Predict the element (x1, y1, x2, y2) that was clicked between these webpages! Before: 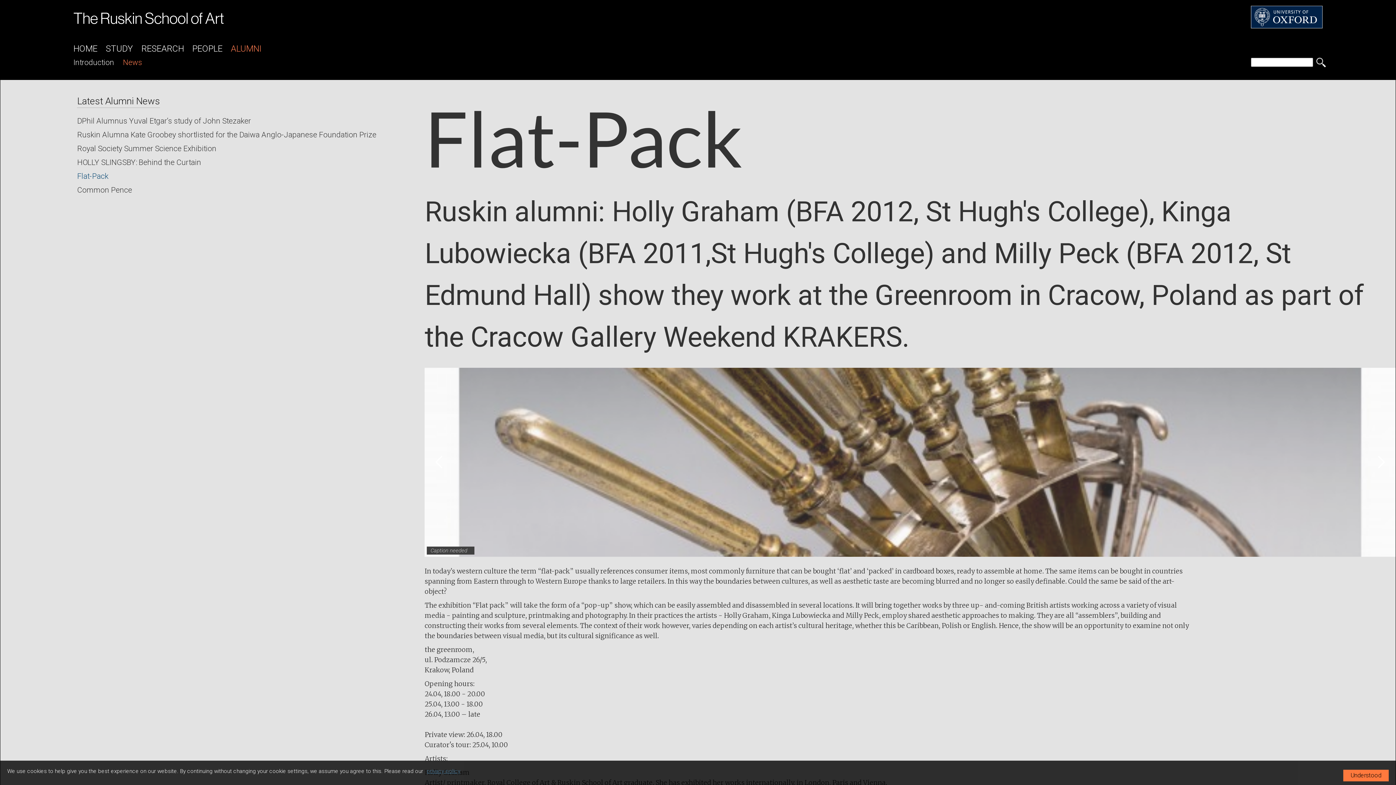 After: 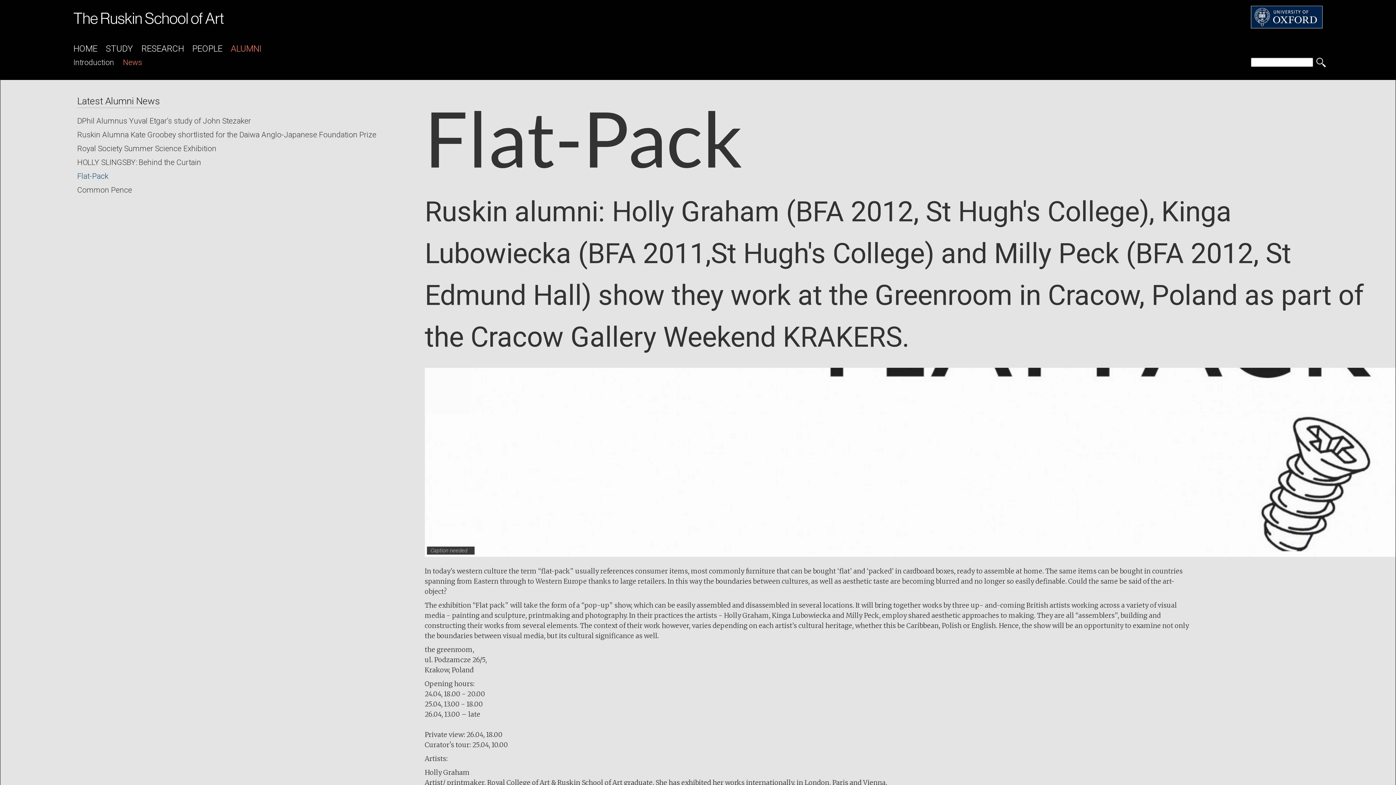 Action: bbox: (1343, 770, 1389, 781) label: Understood